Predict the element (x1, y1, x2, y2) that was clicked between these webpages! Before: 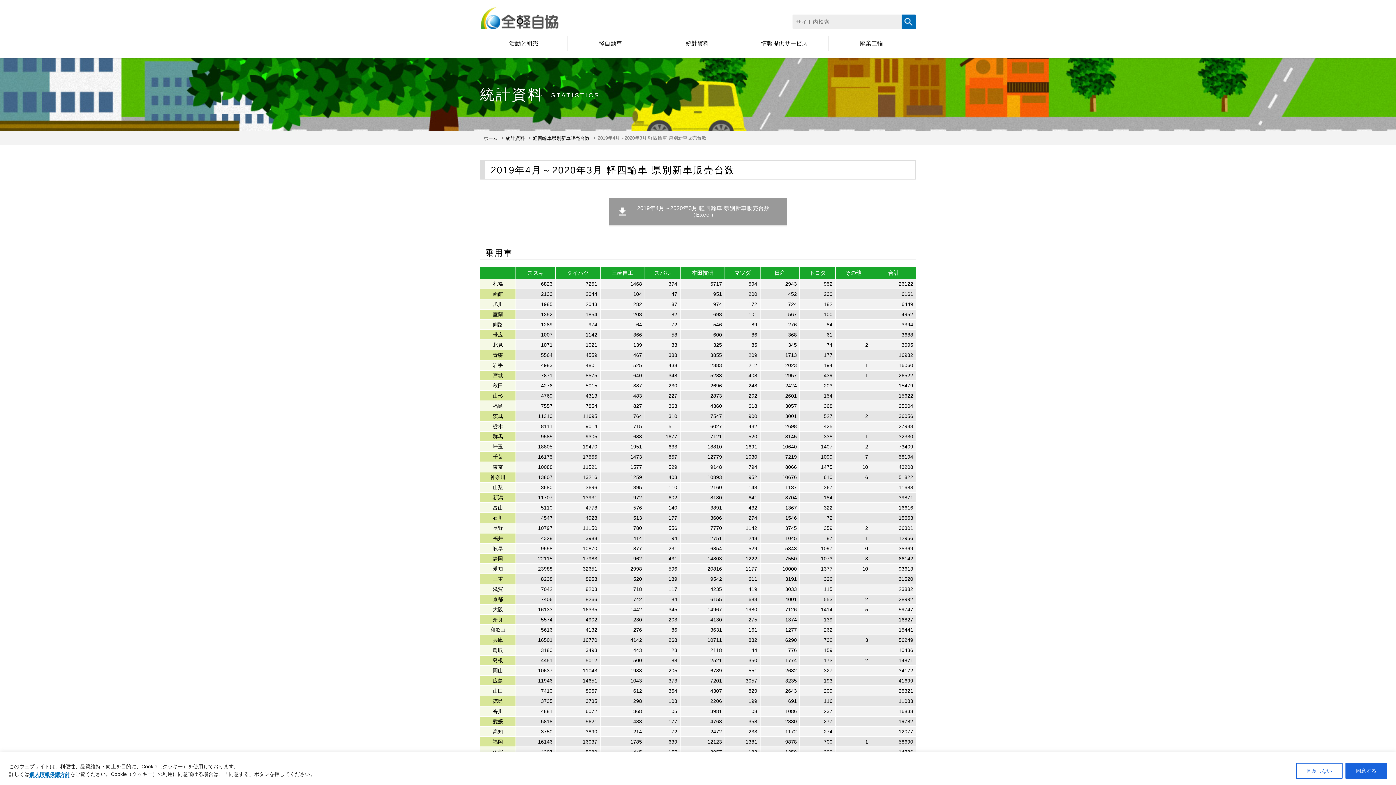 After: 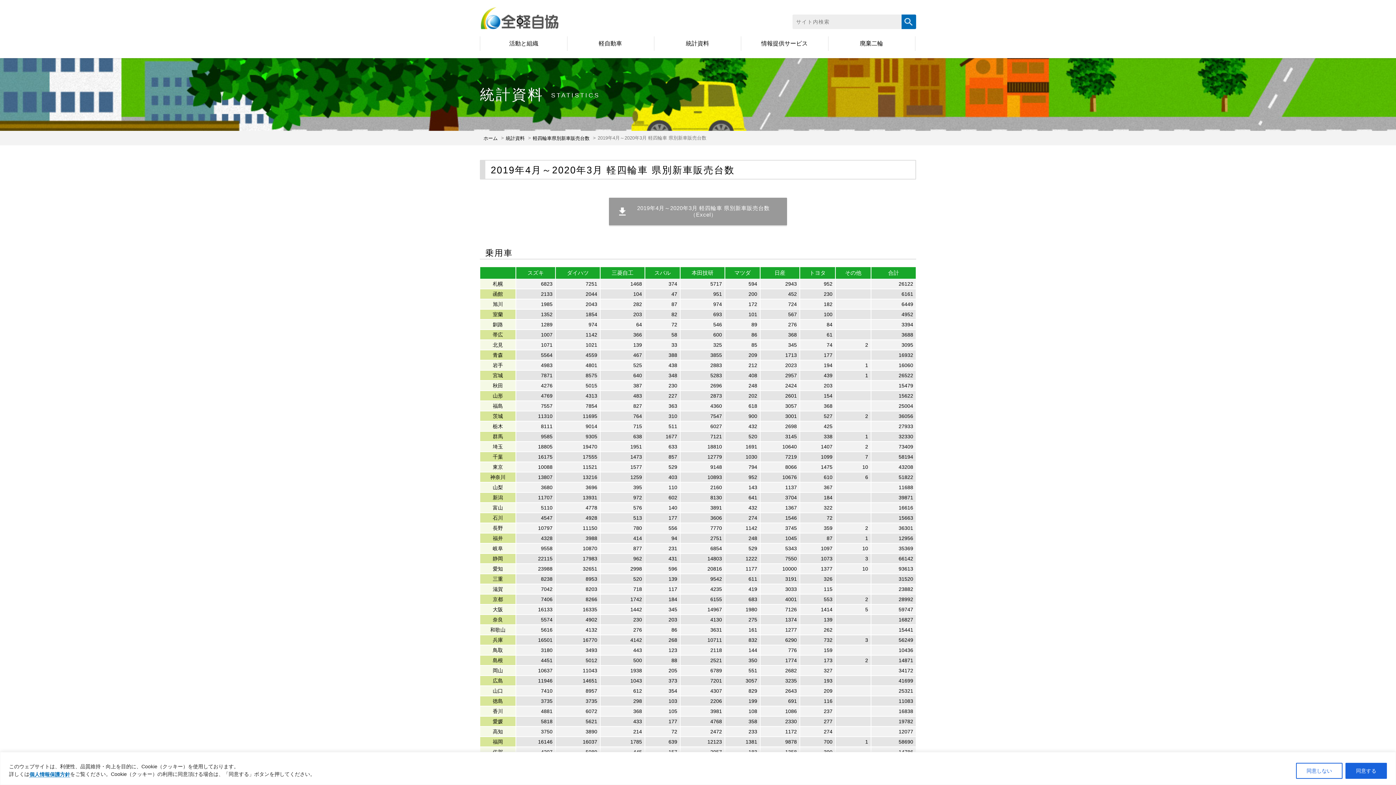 Action: bbox: (1312, 720, 1326, 726)